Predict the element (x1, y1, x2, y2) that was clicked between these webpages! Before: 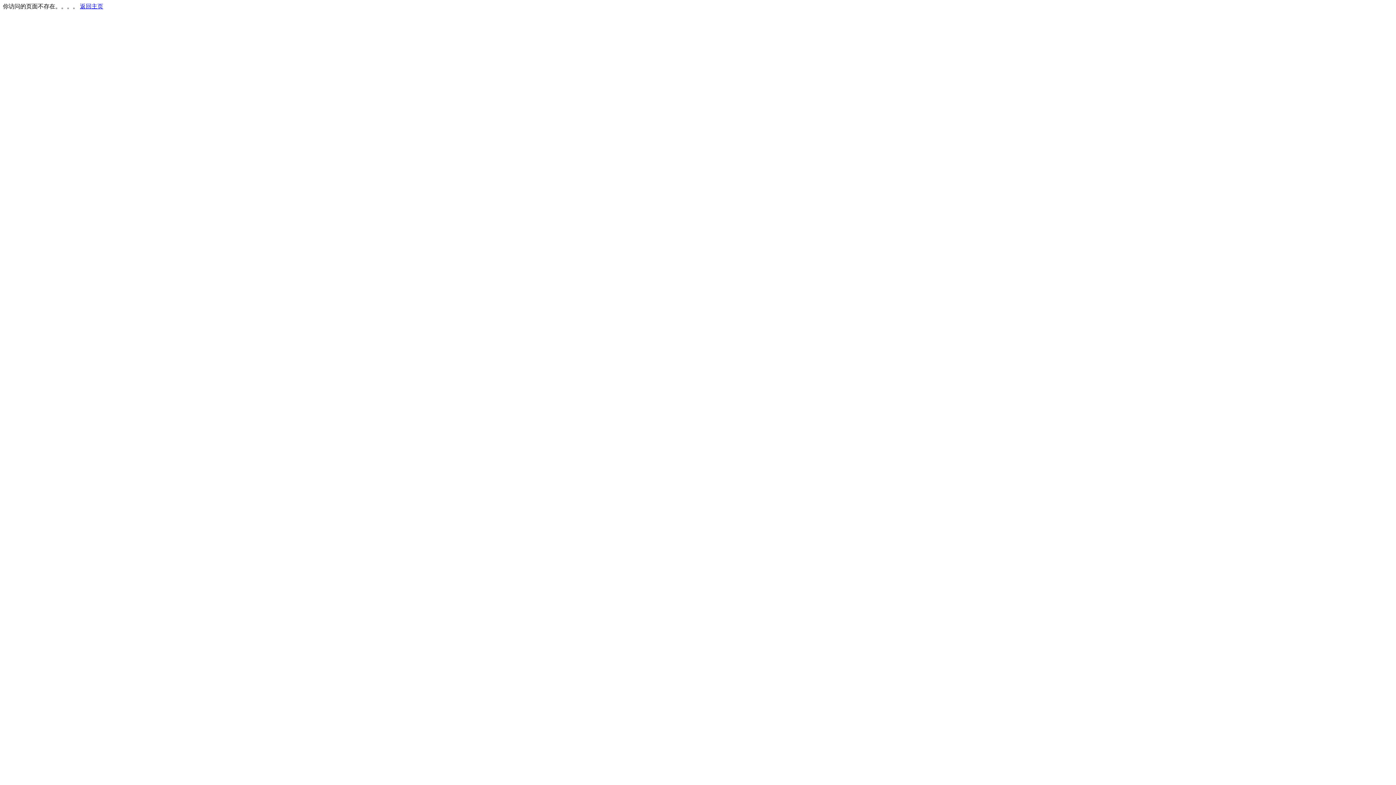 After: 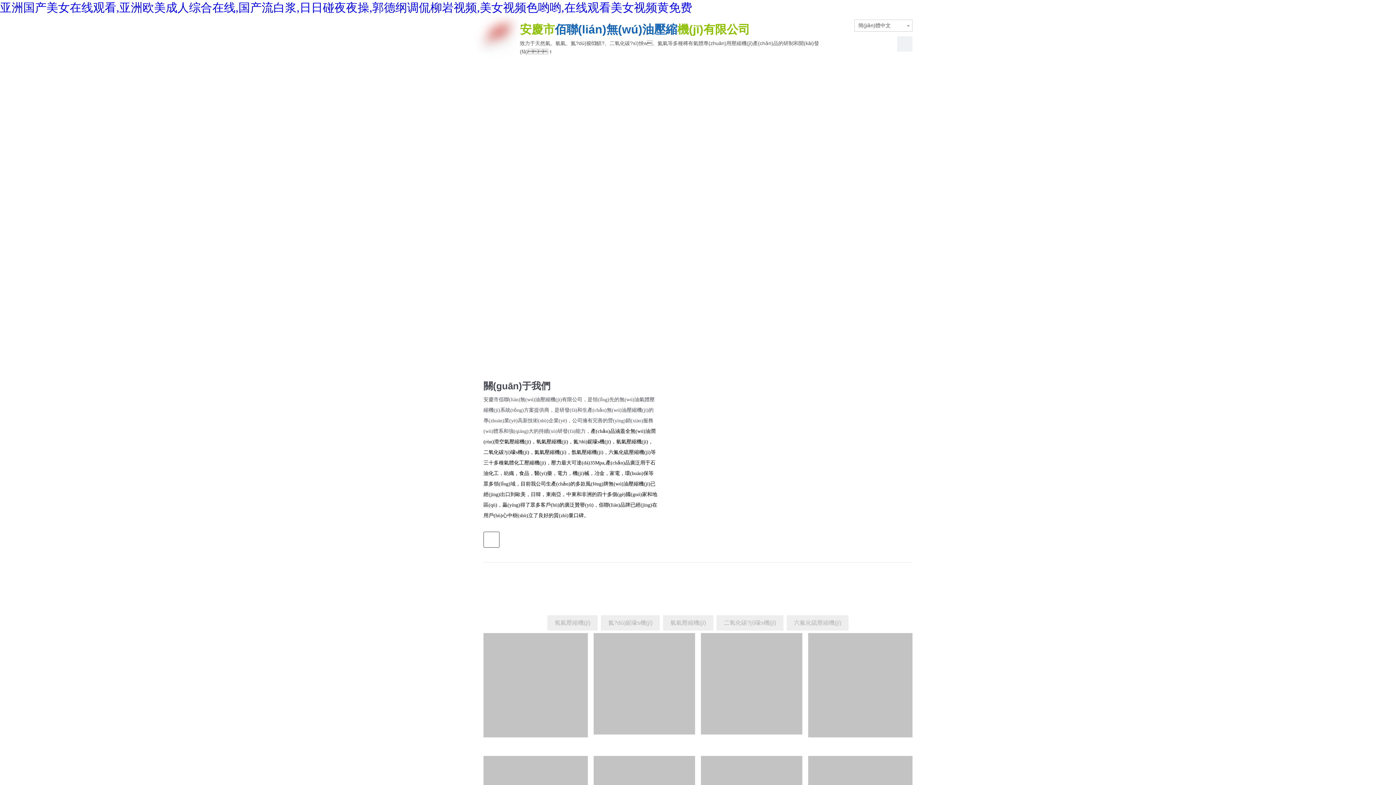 Action: bbox: (80, 3, 103, 9) label: 返回主页